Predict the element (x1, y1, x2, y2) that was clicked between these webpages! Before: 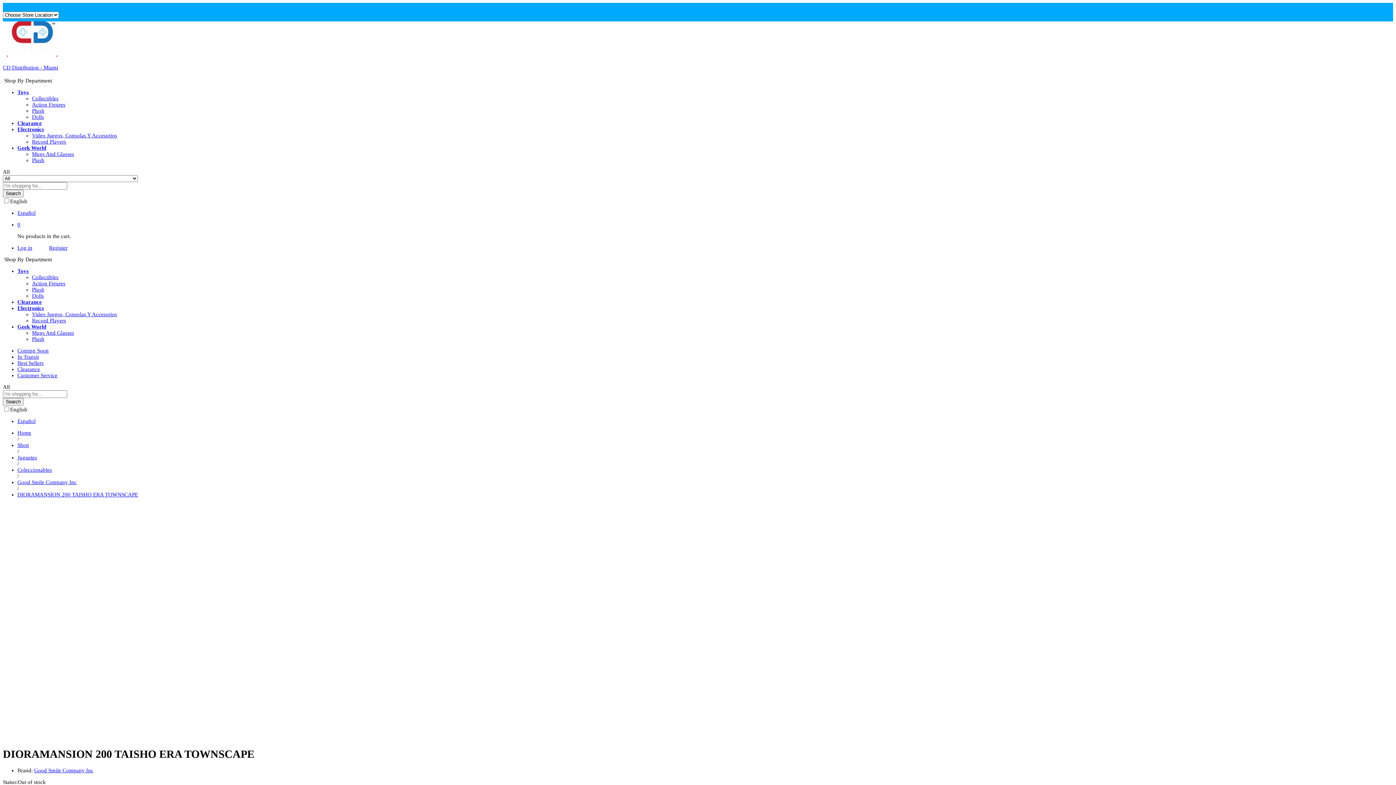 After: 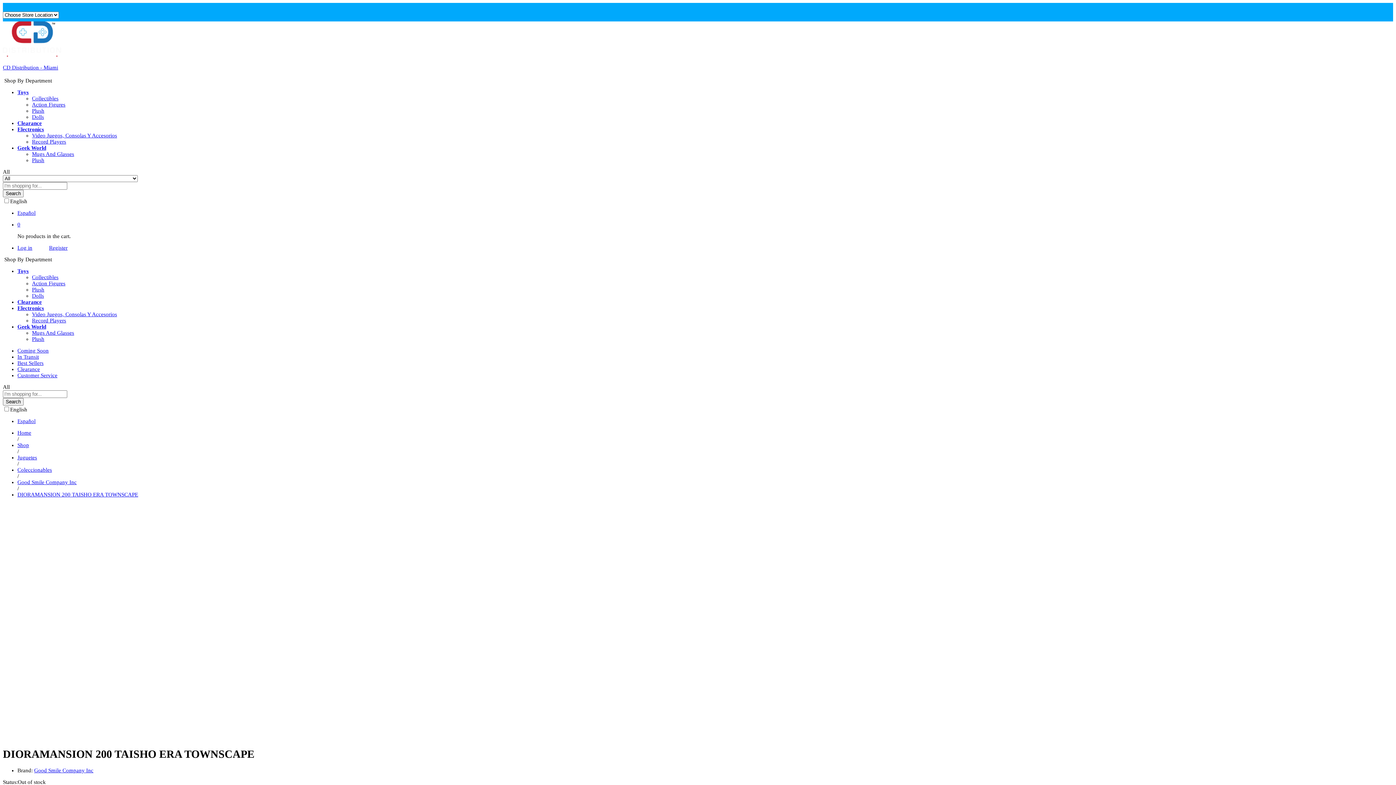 Action: bbox: (17, 491, 138, 497) label: DIORAMANSION 200 TAISHO ERA TOWNSCAPE